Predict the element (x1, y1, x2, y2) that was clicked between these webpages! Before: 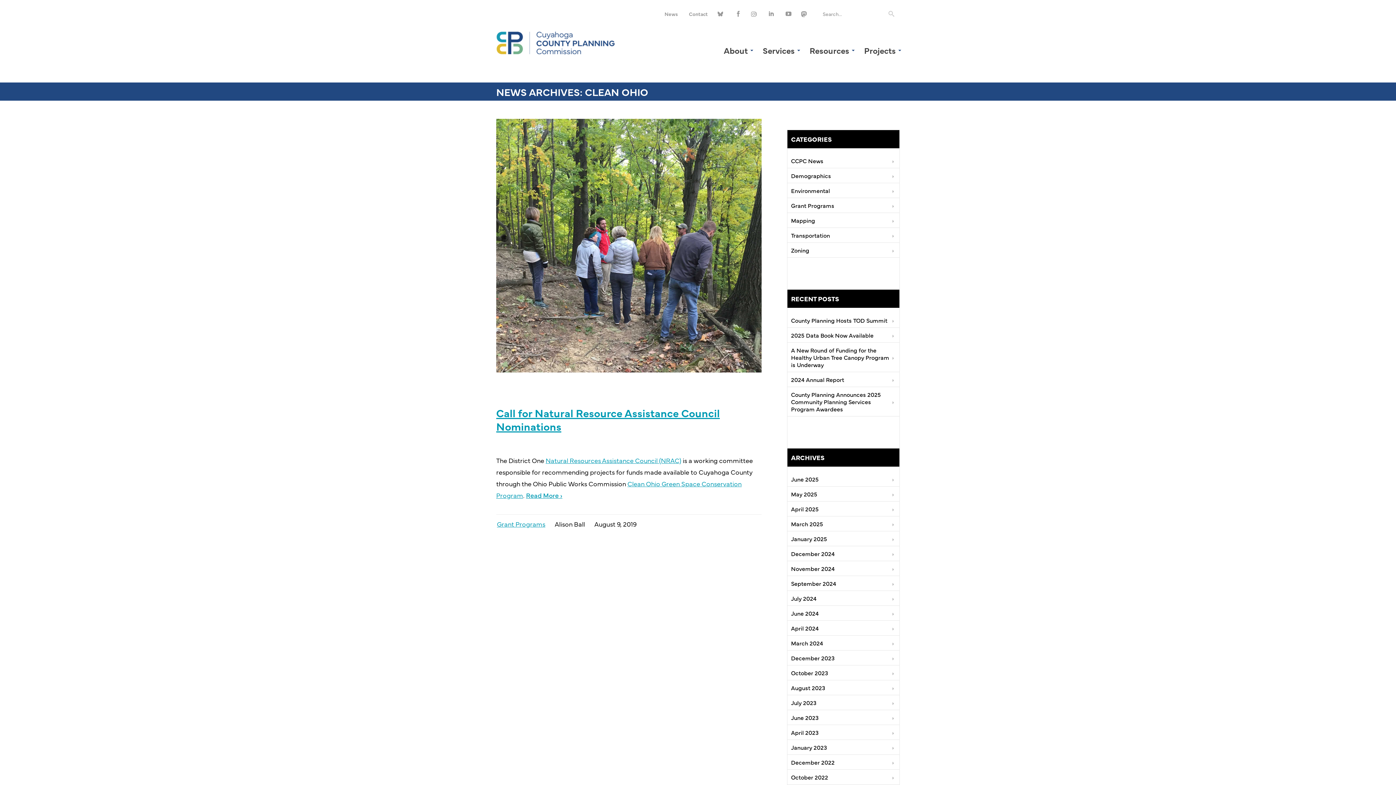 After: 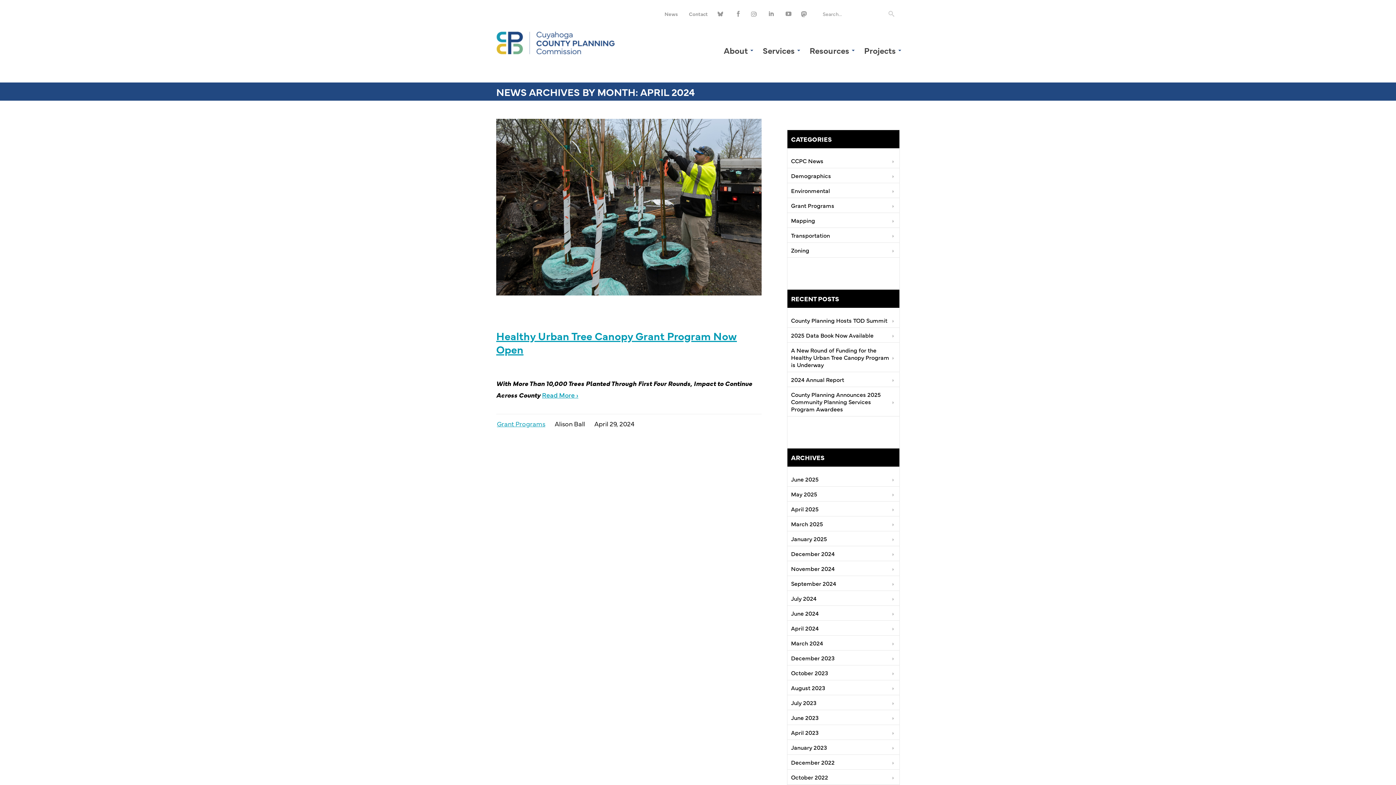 Action: label: April 2024 bbox: (787, 621, 899, 636)